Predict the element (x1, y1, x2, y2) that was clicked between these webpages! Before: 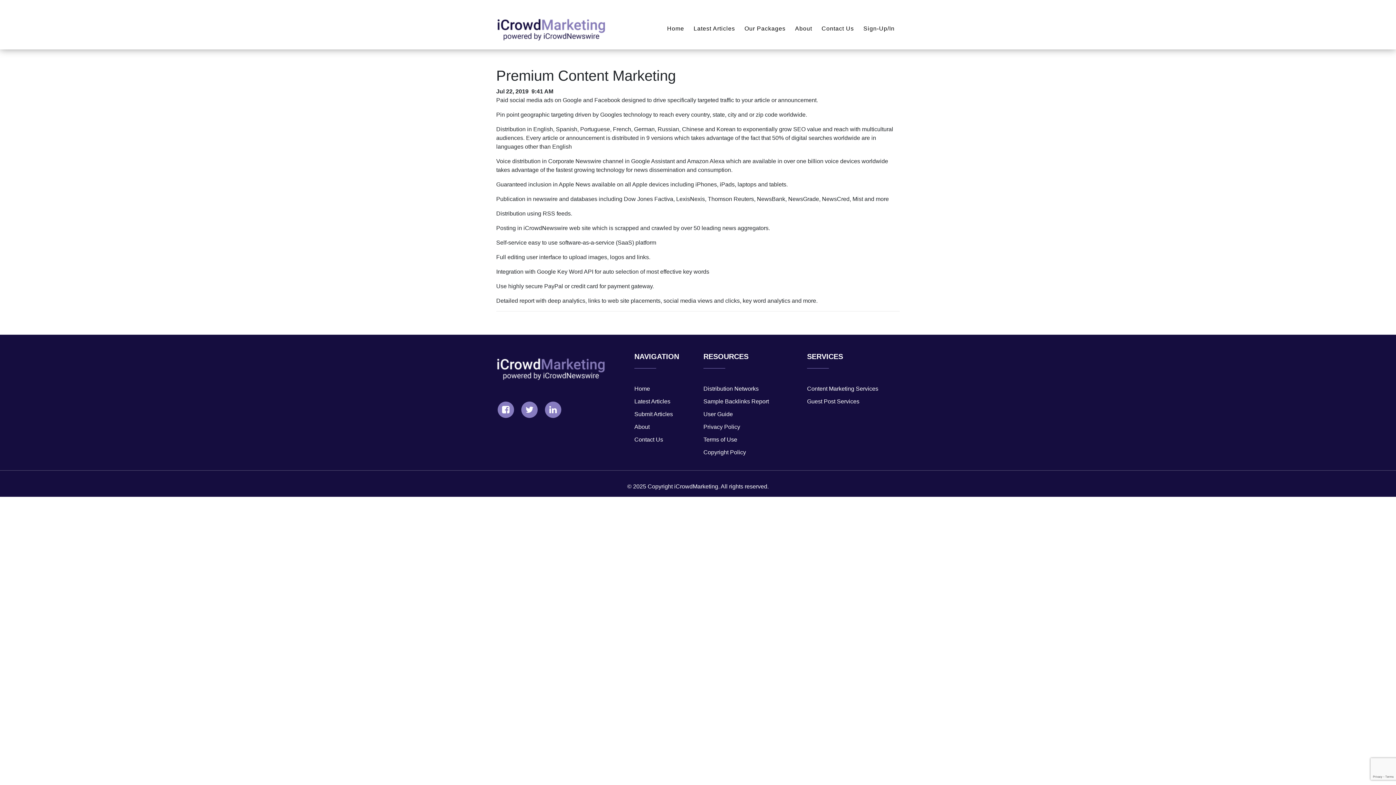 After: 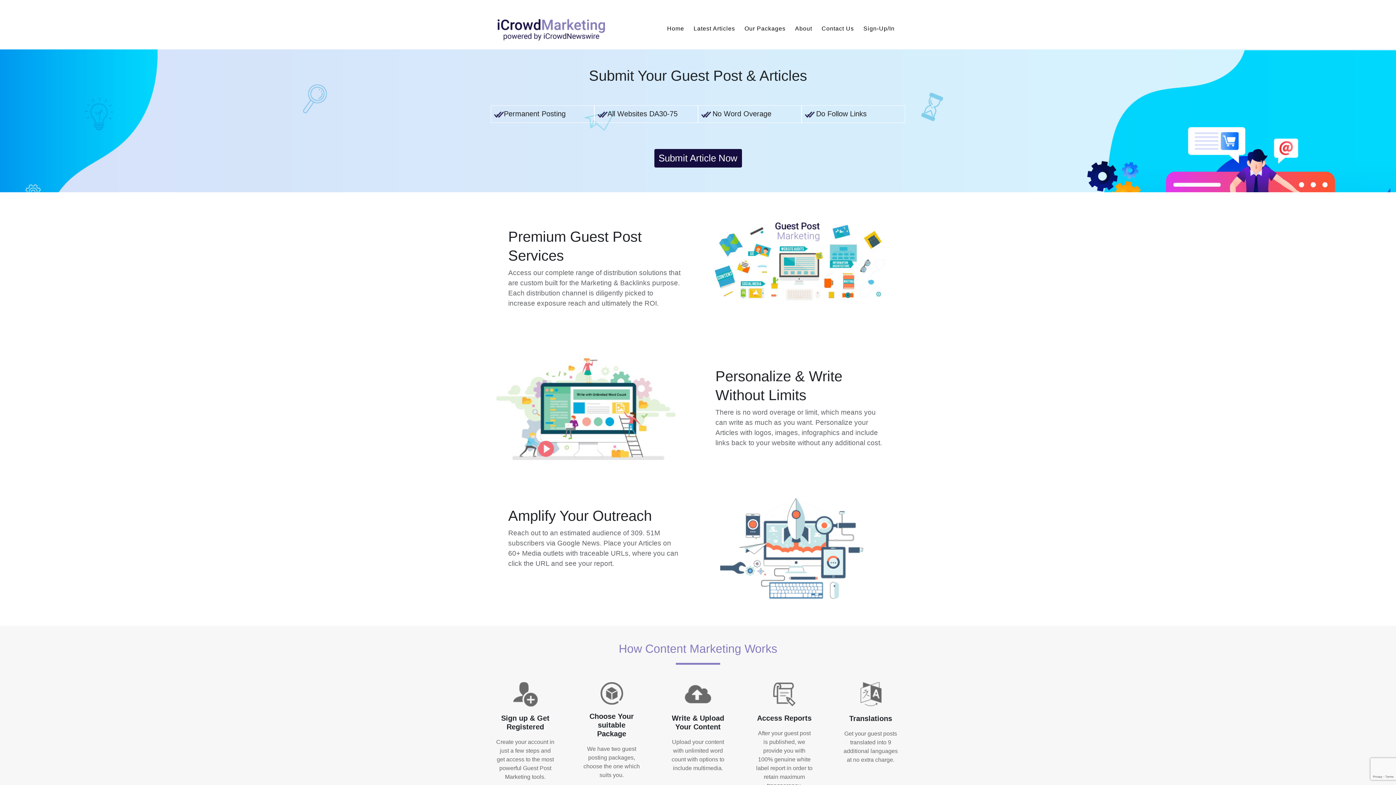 Action: bbox: (496, 10, 605, 46)